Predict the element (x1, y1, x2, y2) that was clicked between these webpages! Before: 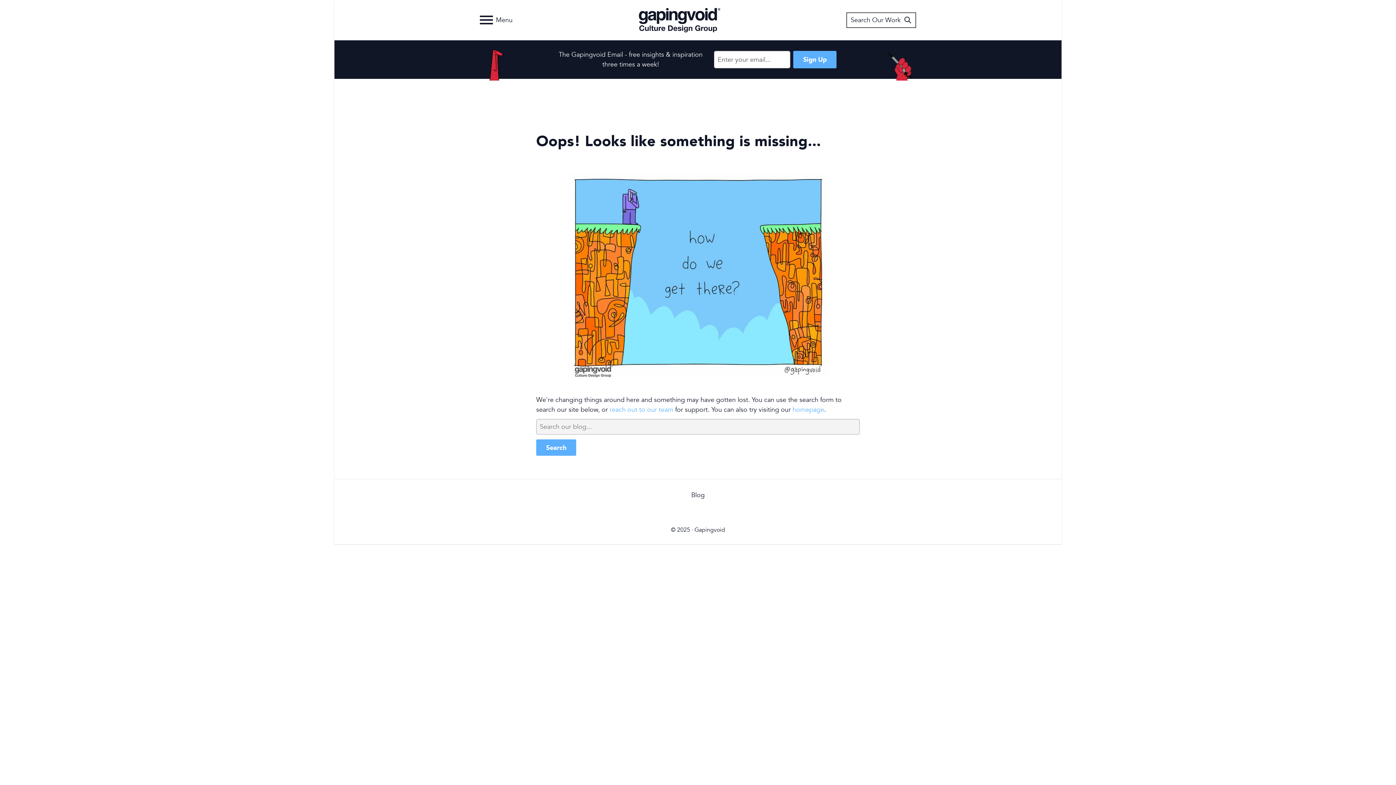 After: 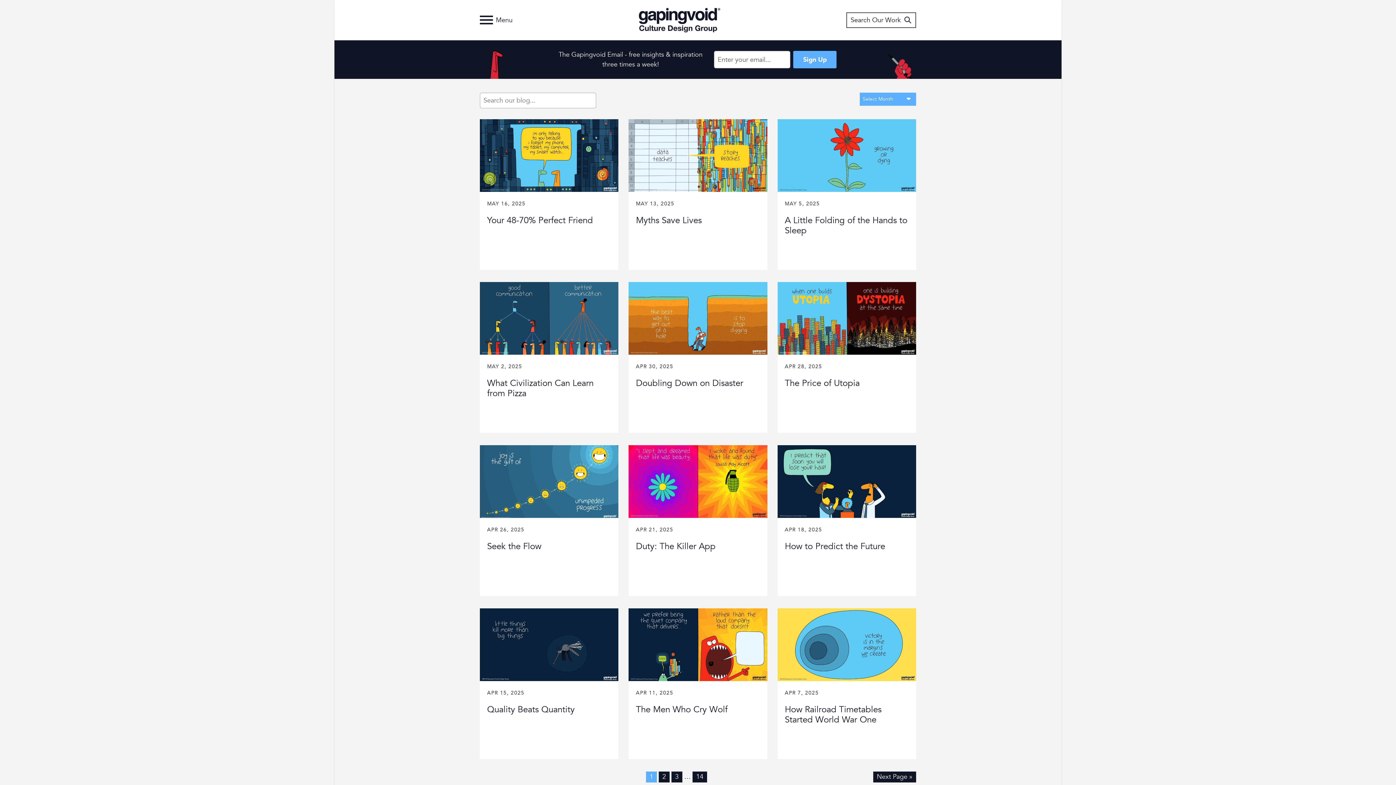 Action: bbox: (691, 491, 704, 499) label: Blog